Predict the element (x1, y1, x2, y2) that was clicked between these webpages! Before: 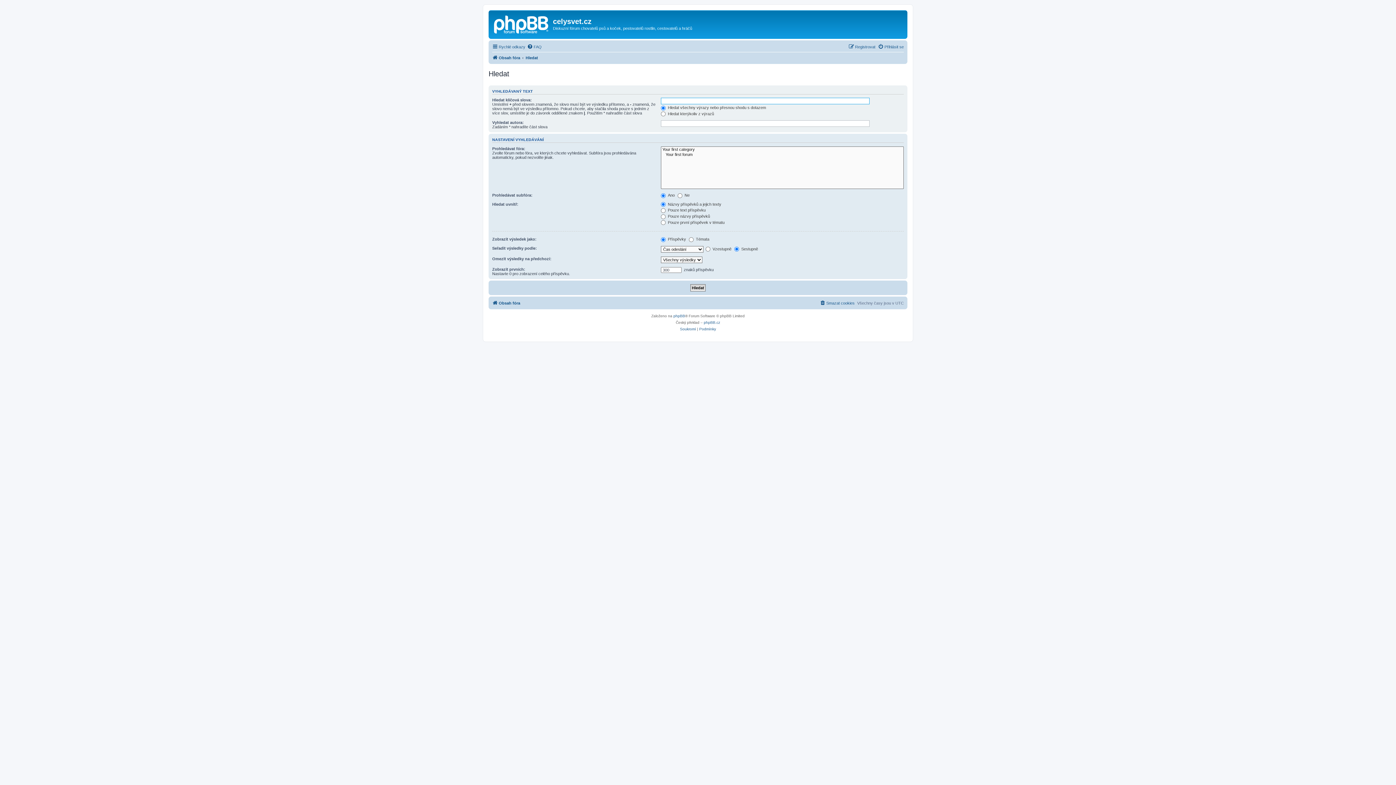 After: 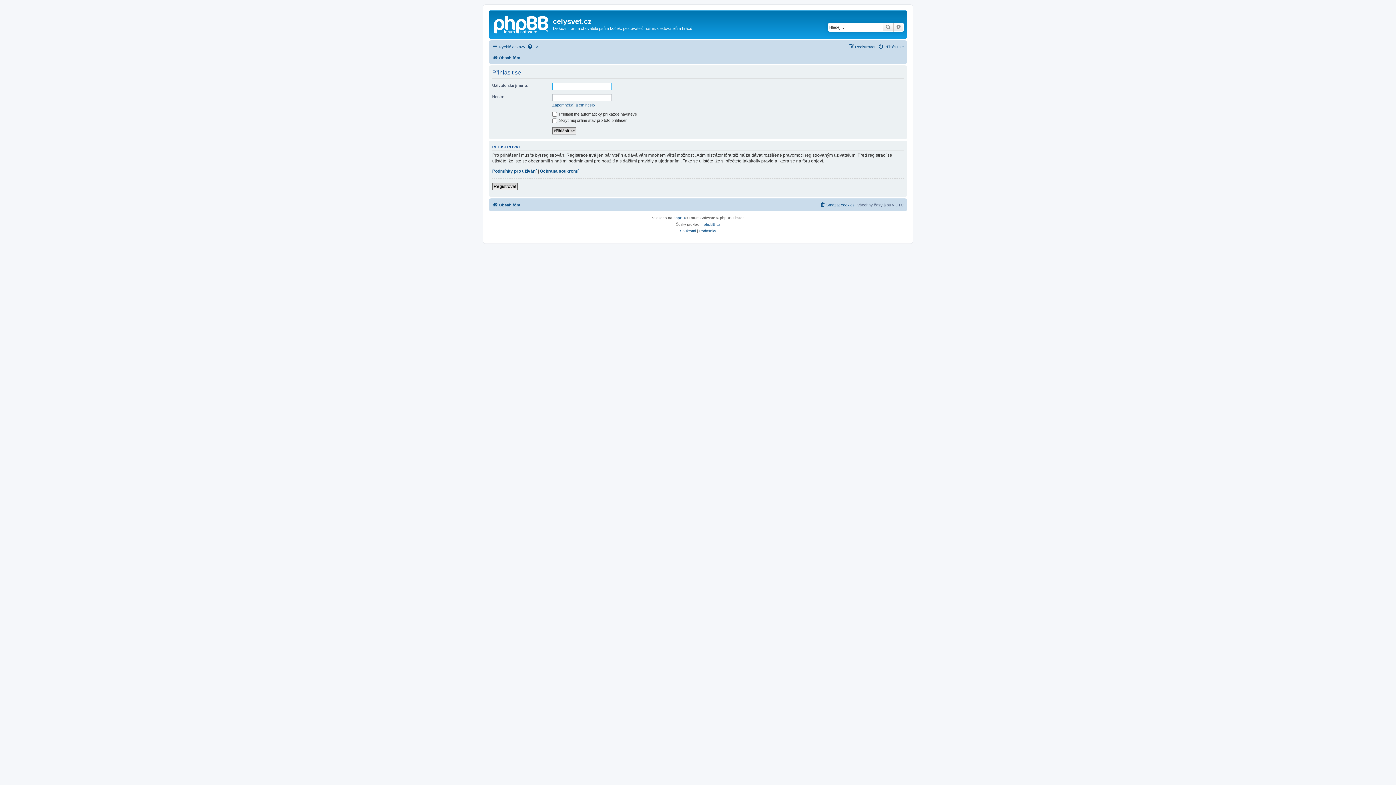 Action: bbox: (878, 42, 904, 51) label: Přihlásit se